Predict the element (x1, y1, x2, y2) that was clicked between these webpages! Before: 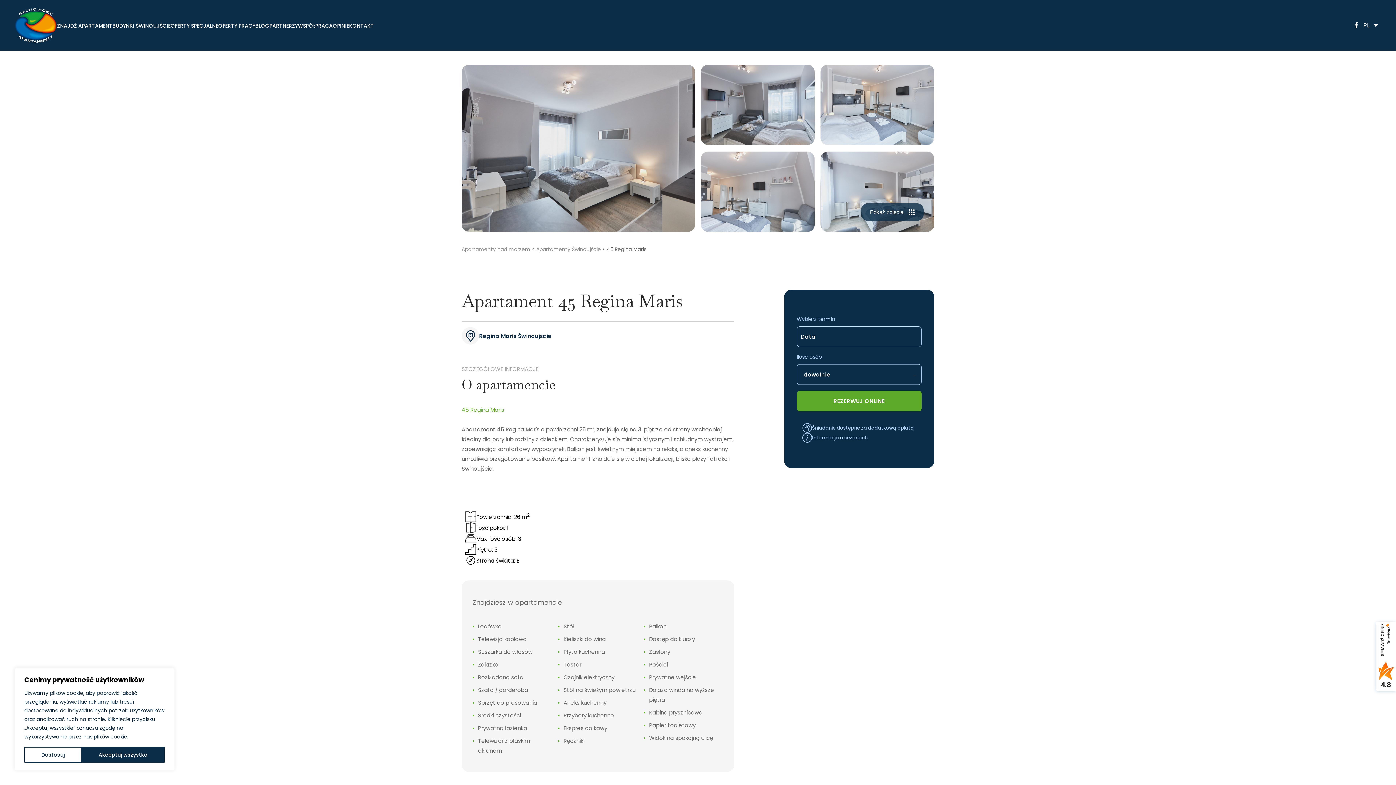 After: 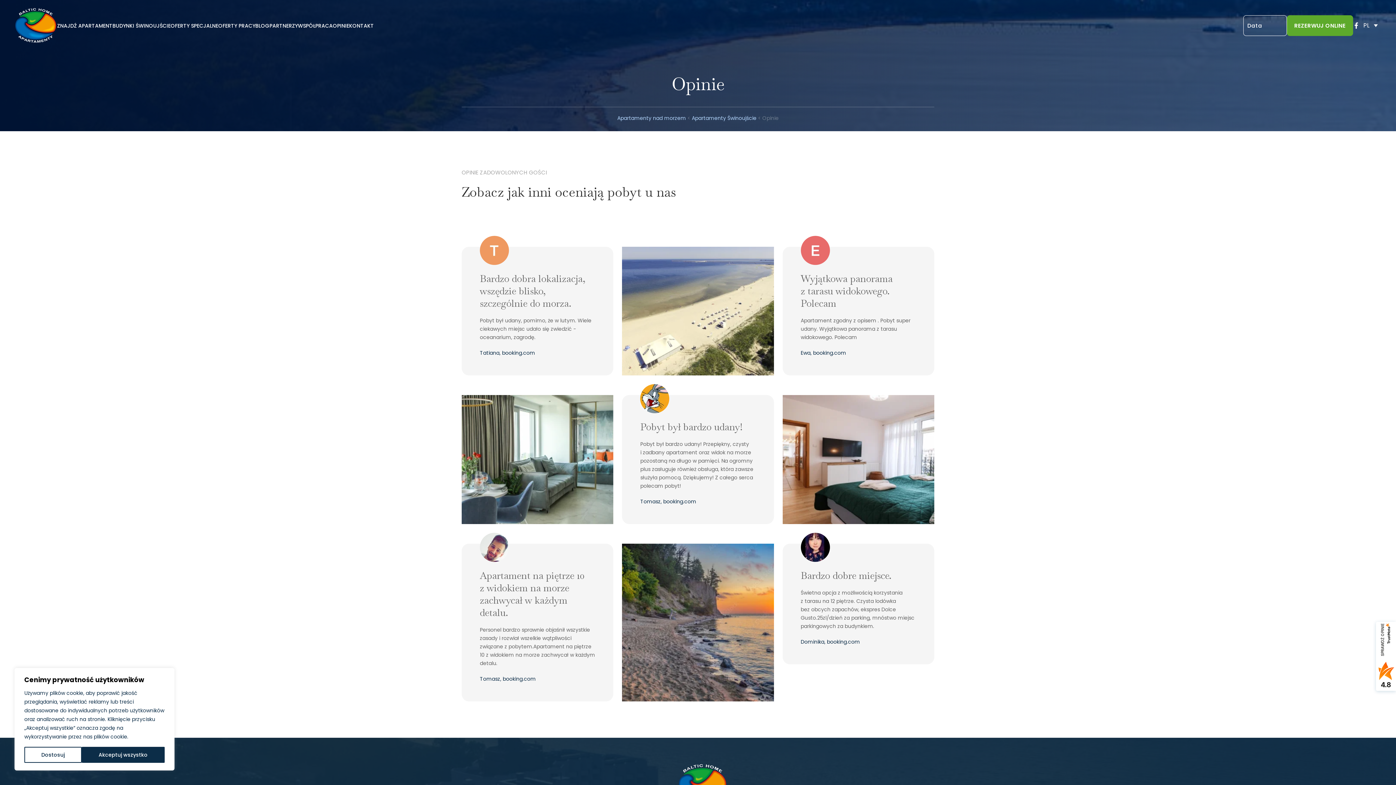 Action: label: OPINIE bbox: (332, 22, 349, 29)